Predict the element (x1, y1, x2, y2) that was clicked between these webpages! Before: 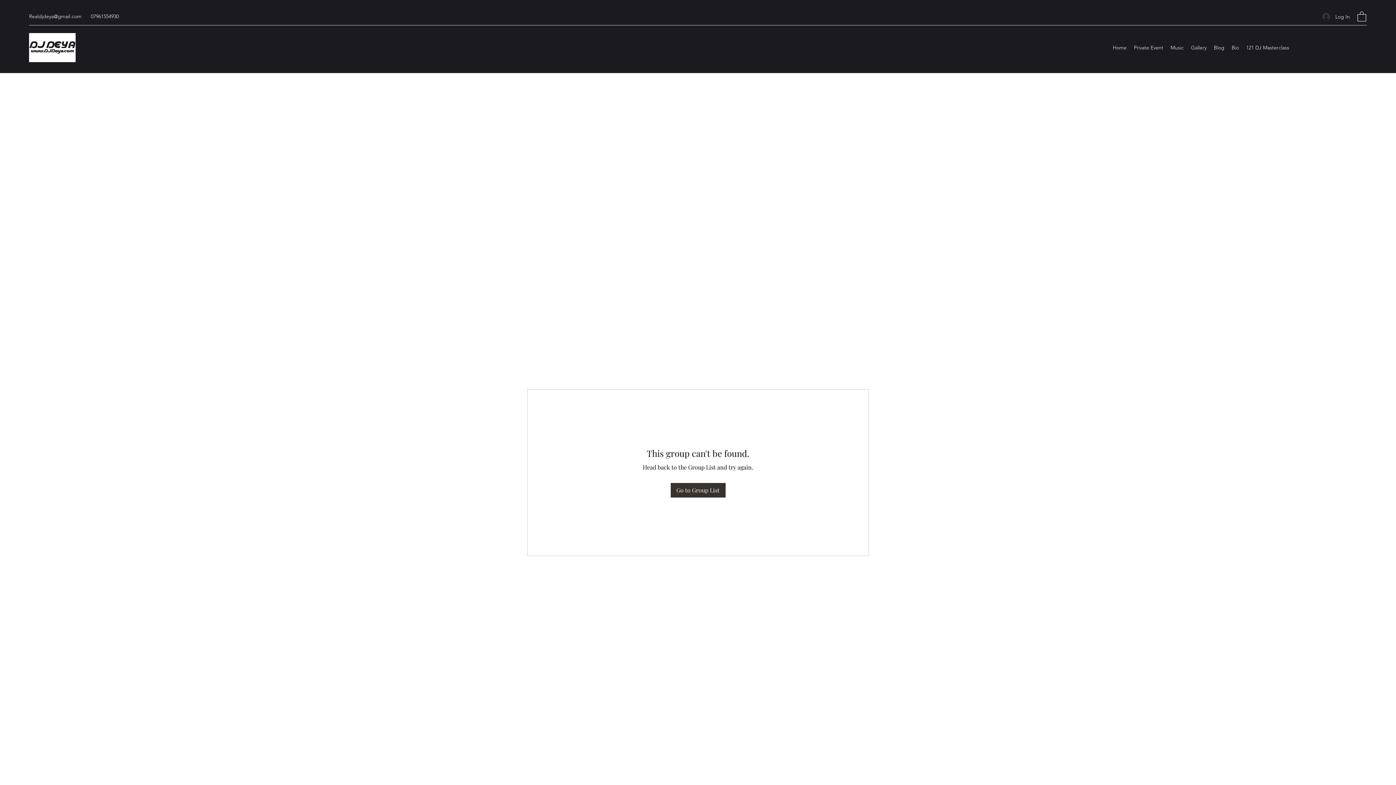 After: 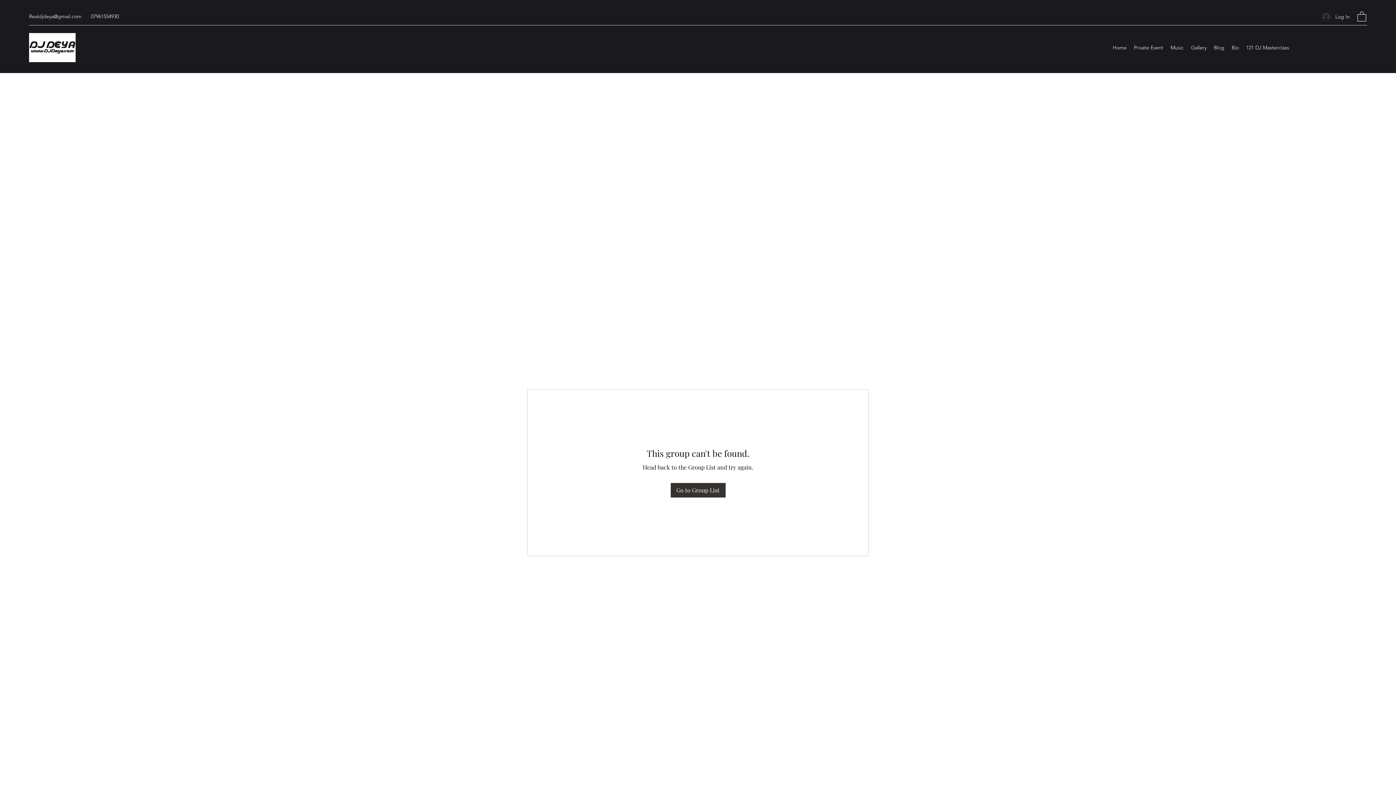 Action: bbox: (1357, 10, 1366, 21)